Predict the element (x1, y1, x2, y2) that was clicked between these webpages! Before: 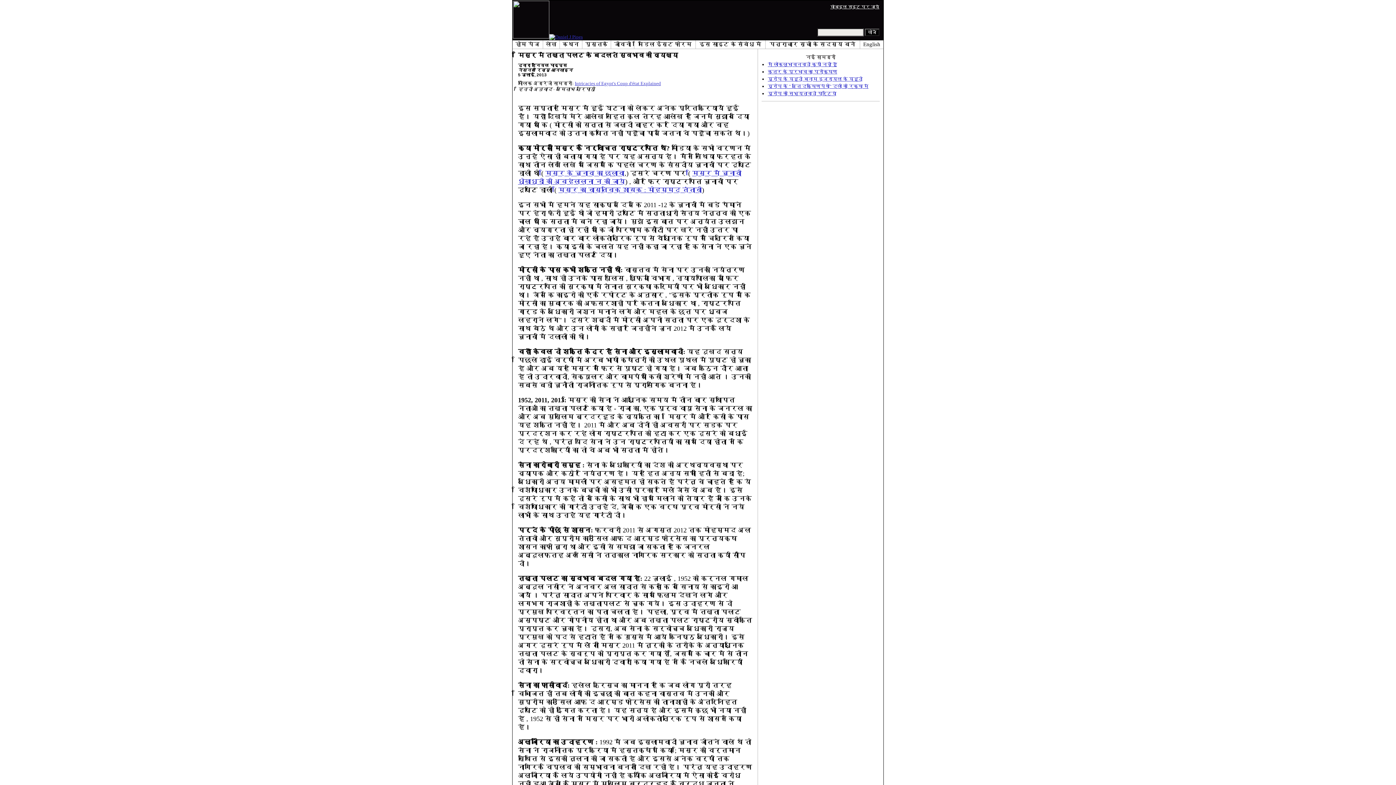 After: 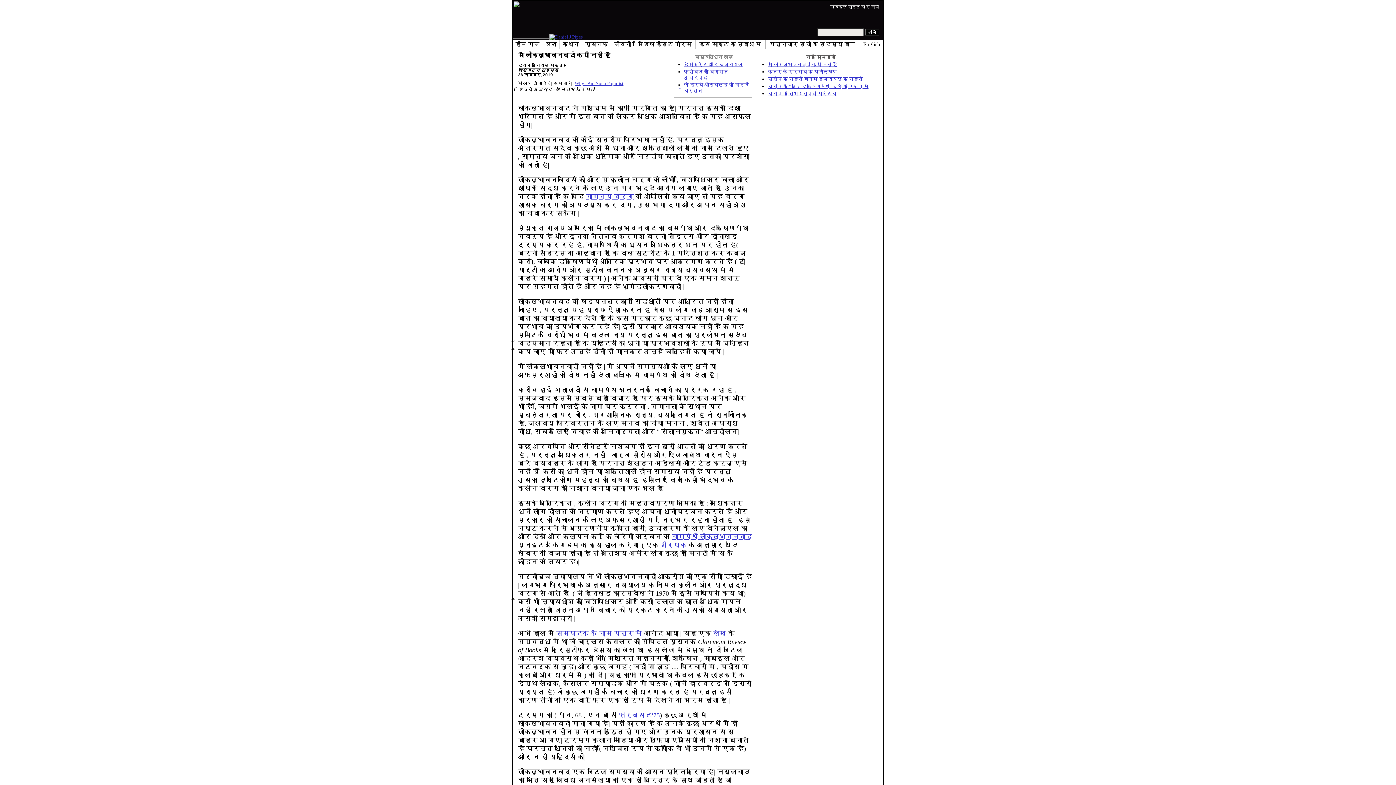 Action: bbox: (768, 61, 837, 67) label: मैं लोकलुभावनवादी क्यों नहीं हूँ